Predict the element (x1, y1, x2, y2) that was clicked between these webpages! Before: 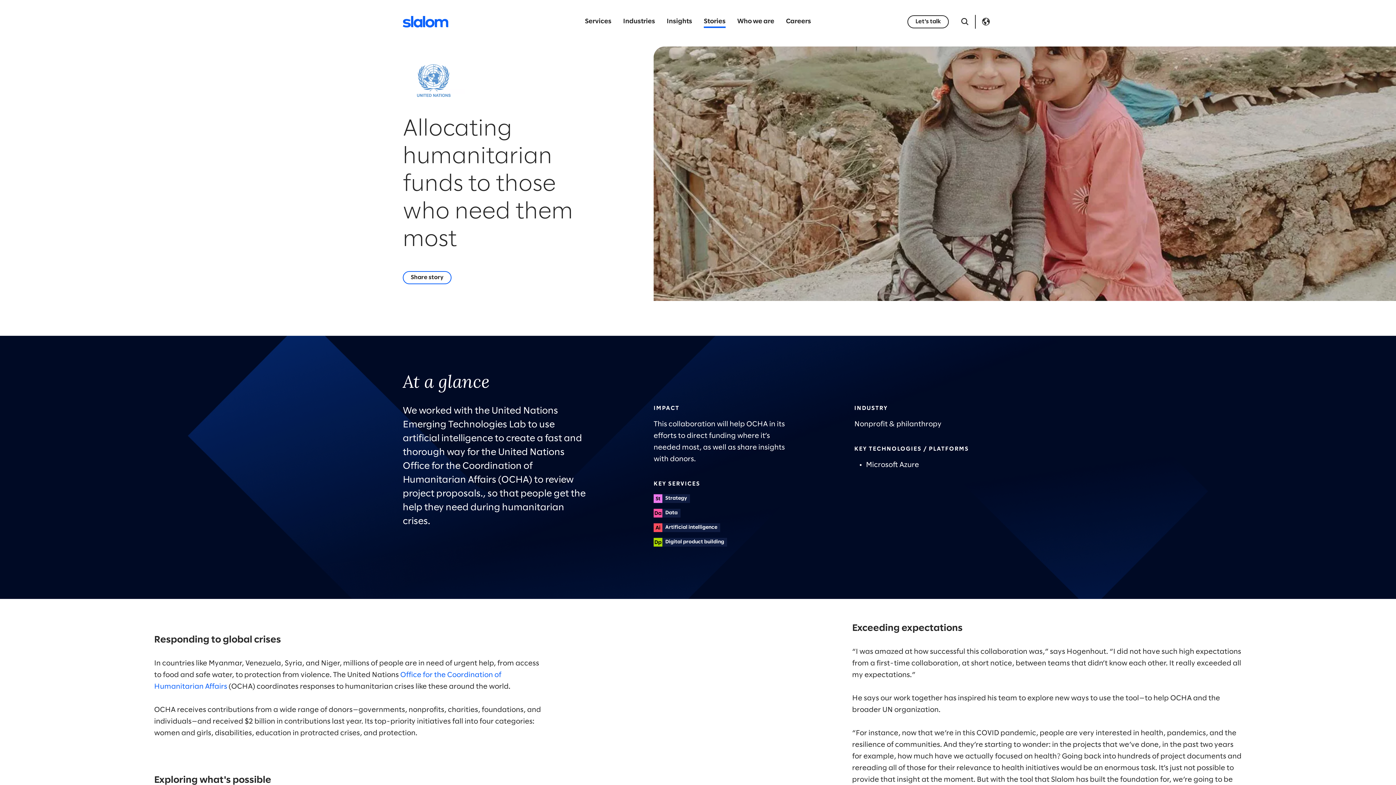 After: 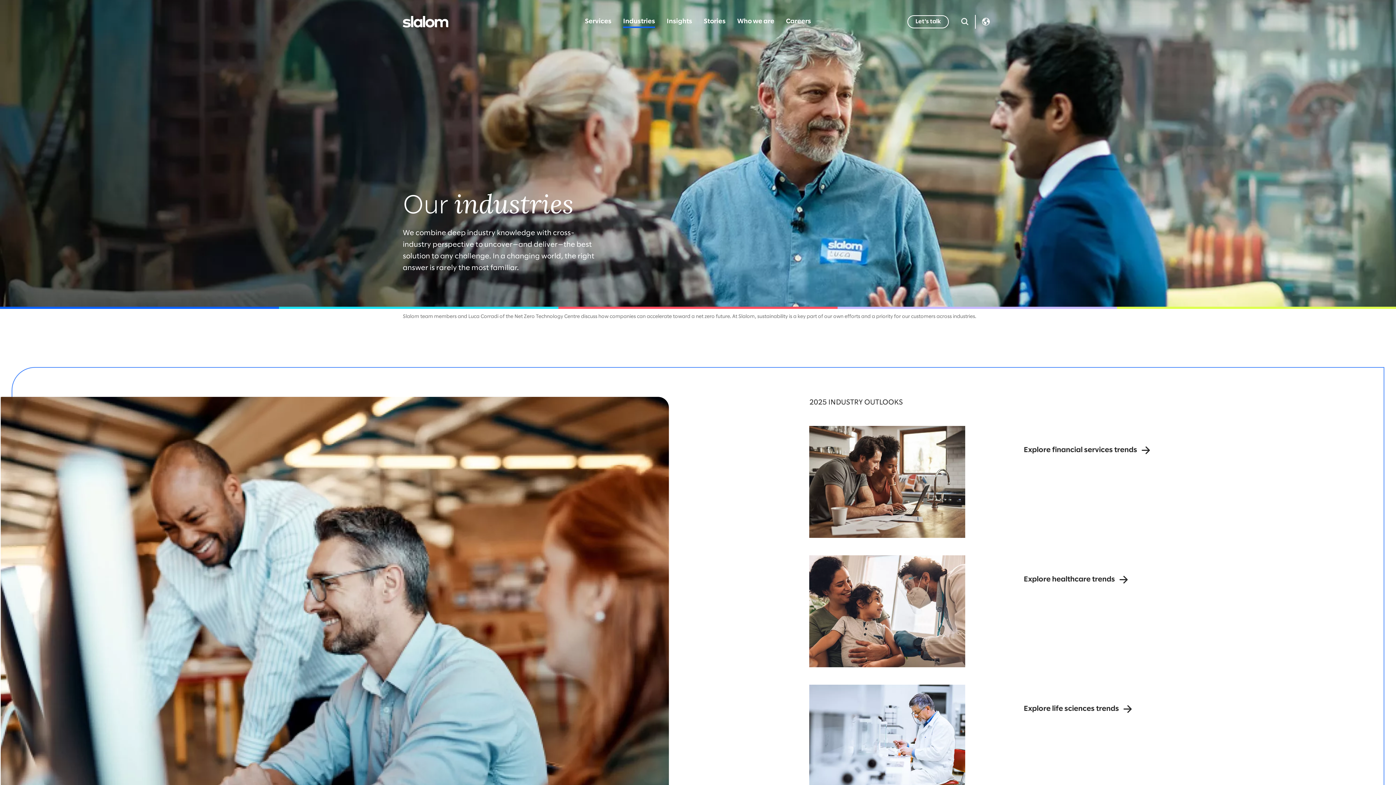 Action: bbox: (617, 17, 661, 26) label: Industries